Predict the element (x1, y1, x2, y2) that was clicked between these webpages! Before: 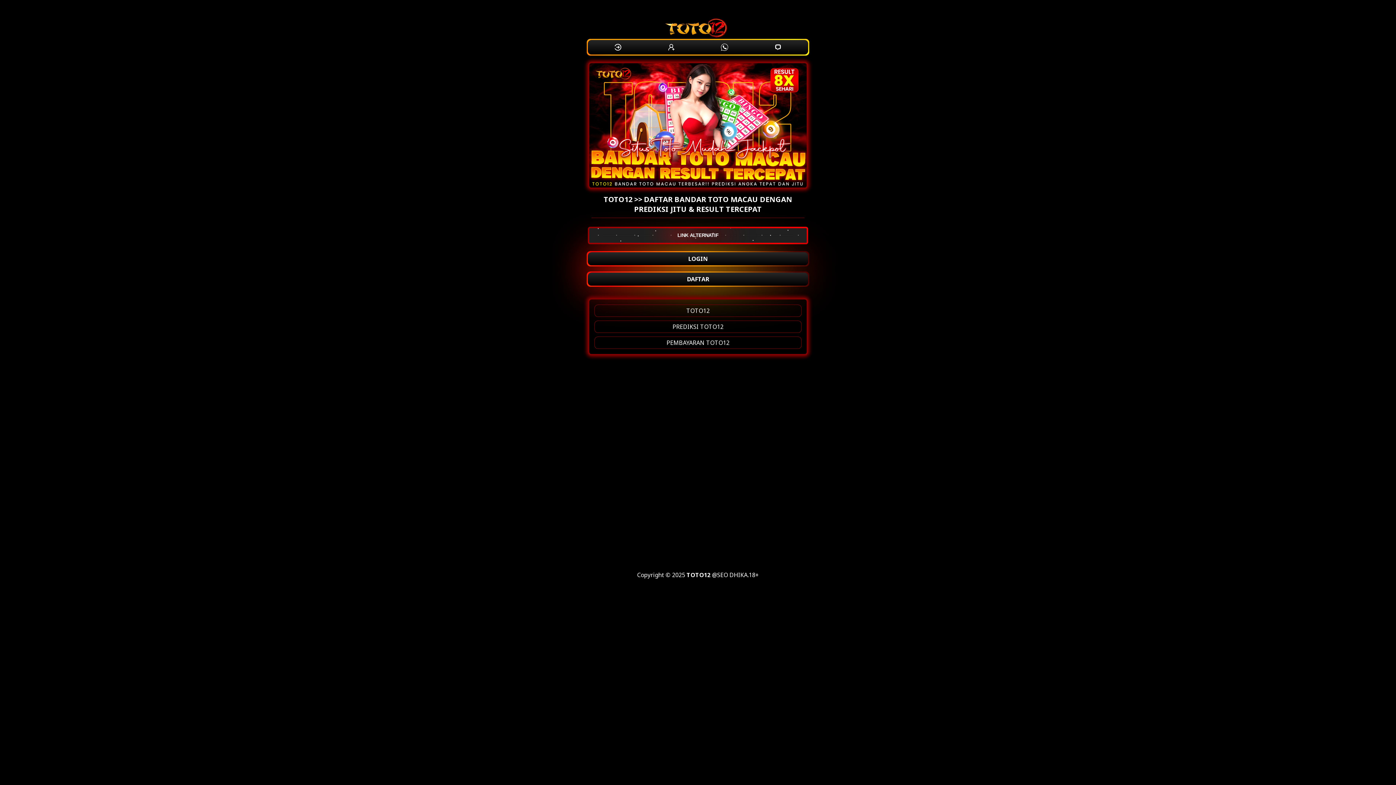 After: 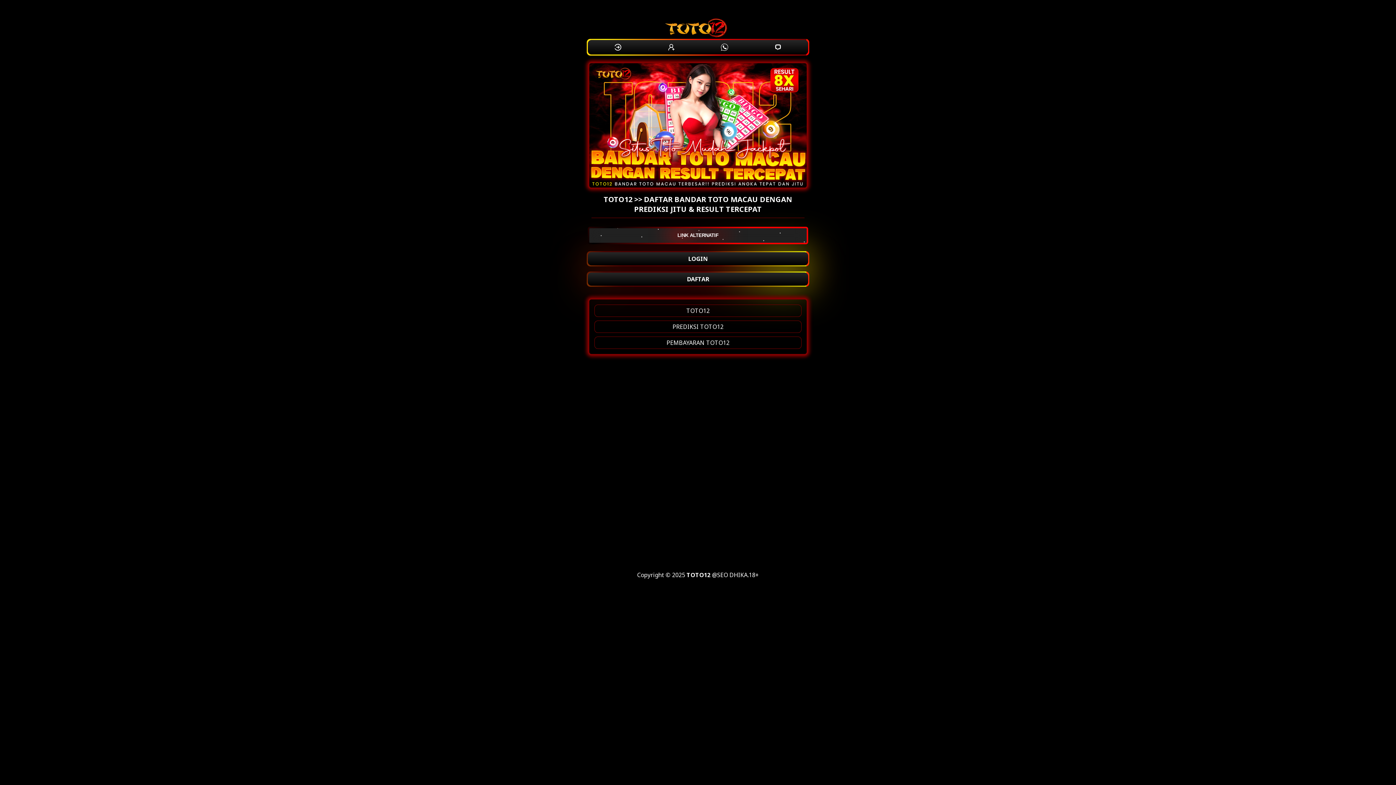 Action: label: TOTO12 bbox: (686, 571, 710, 579)